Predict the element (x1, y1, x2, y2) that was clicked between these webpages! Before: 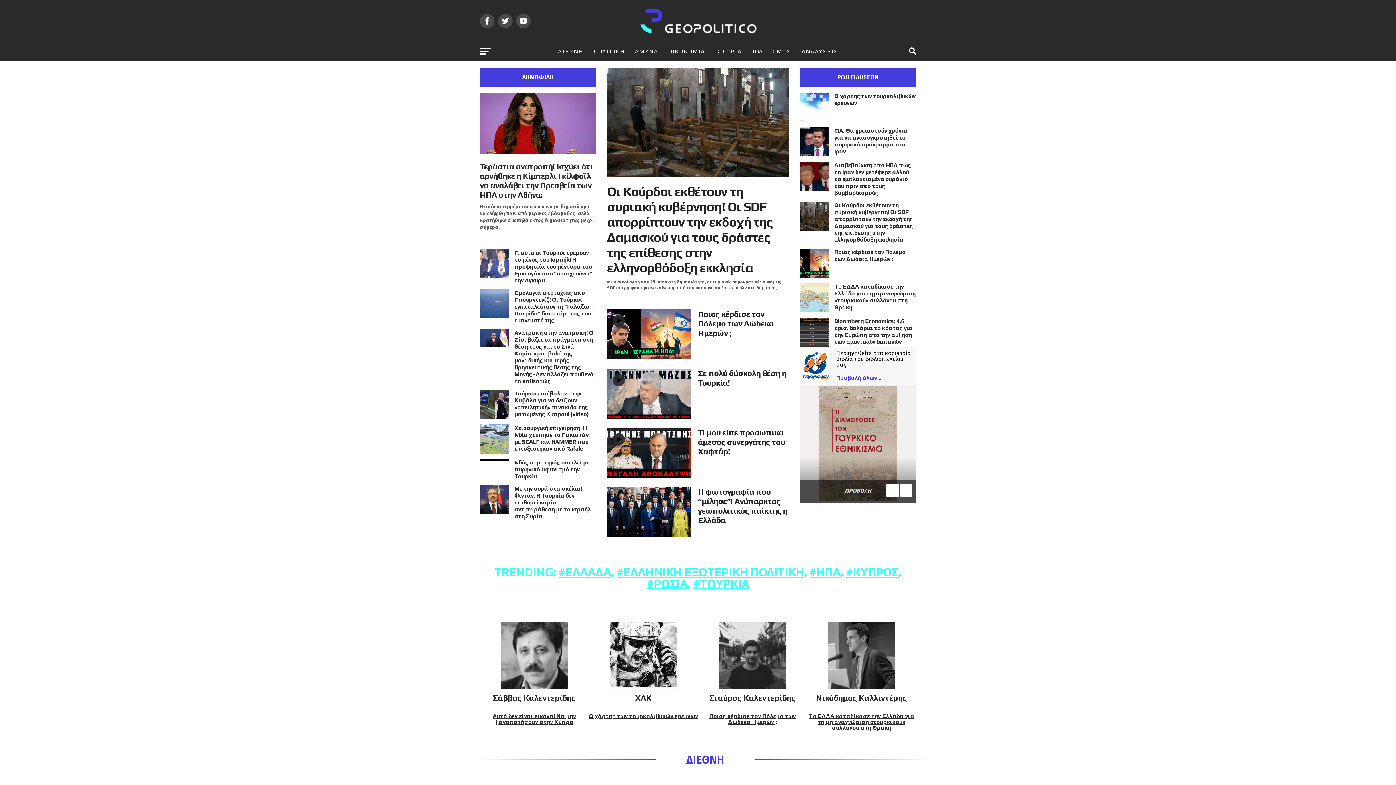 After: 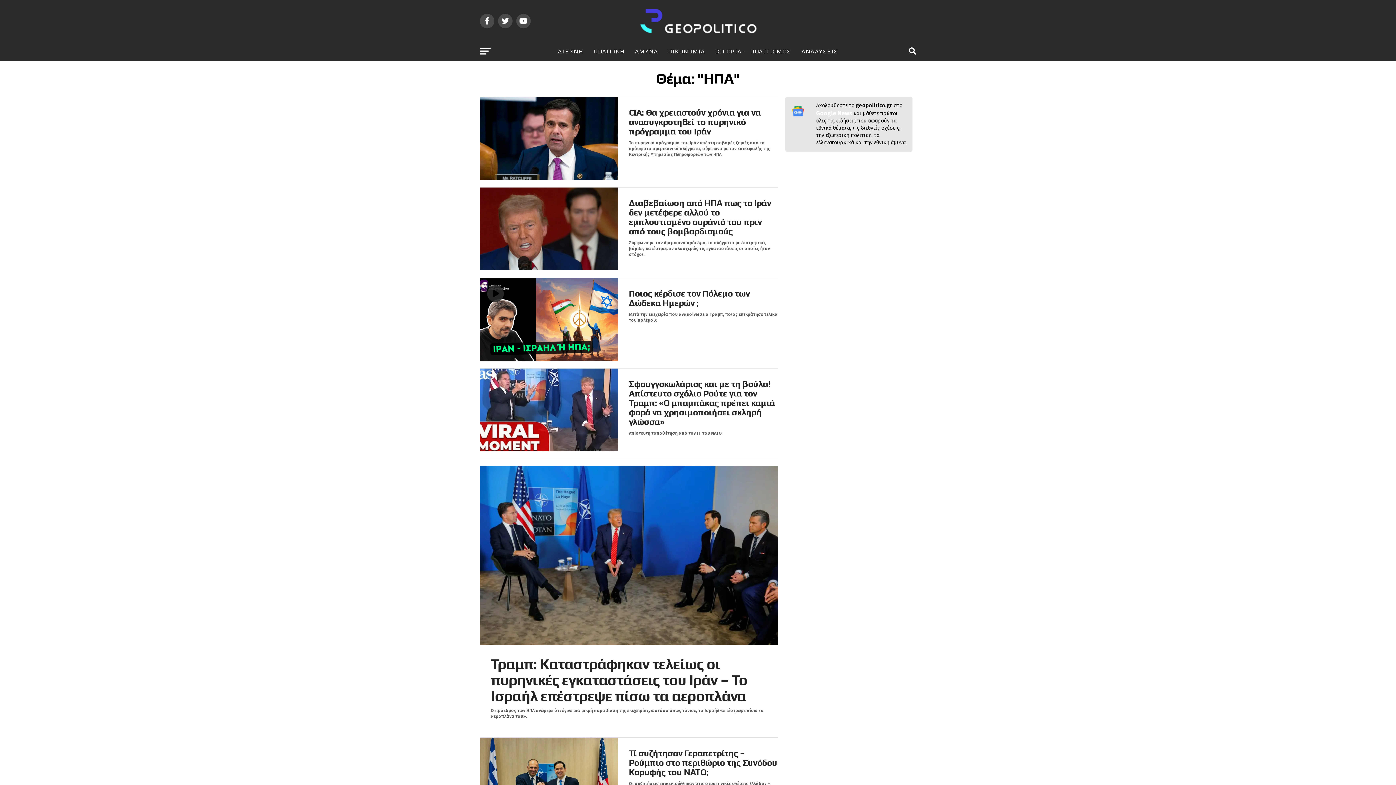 Action: label: #ΗΠΑ bbox: (809, 565, 840, 578)